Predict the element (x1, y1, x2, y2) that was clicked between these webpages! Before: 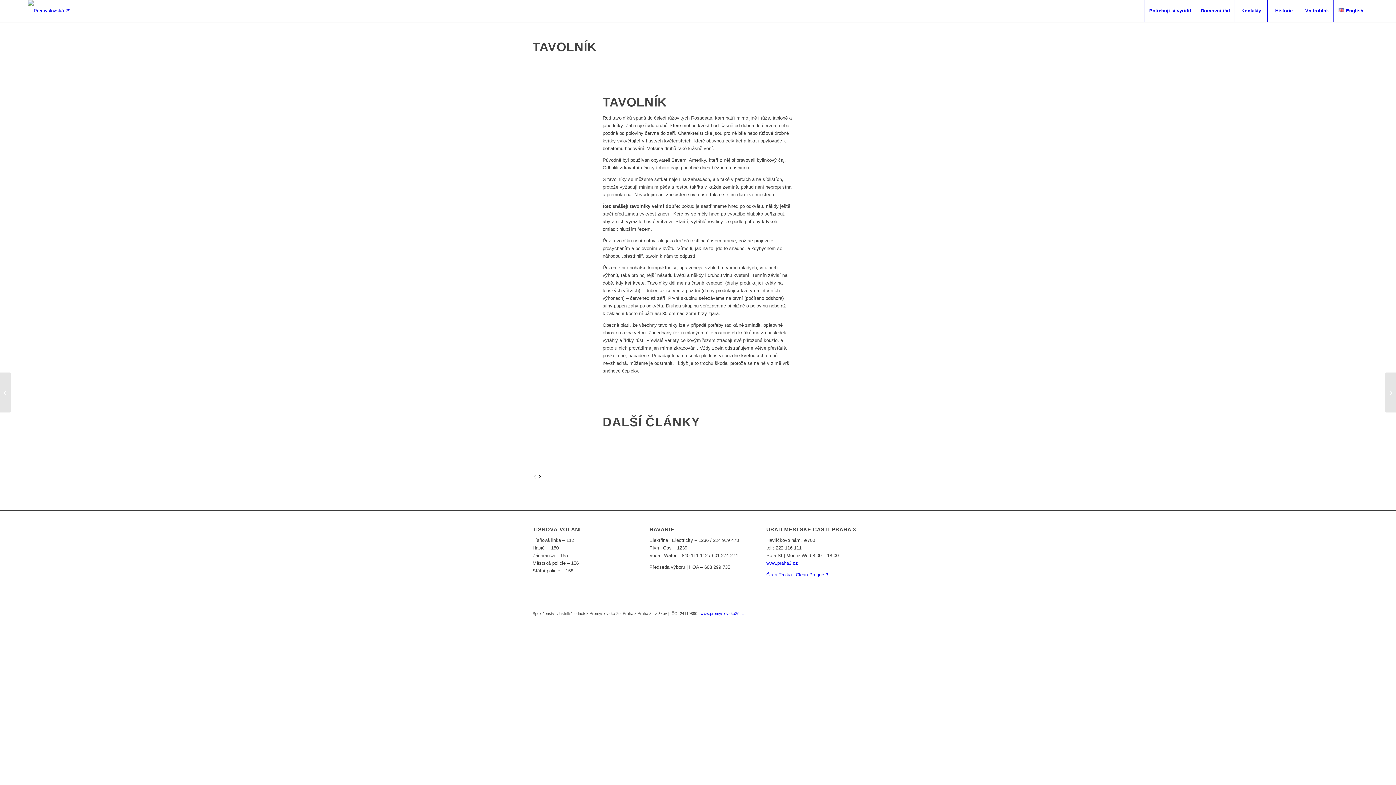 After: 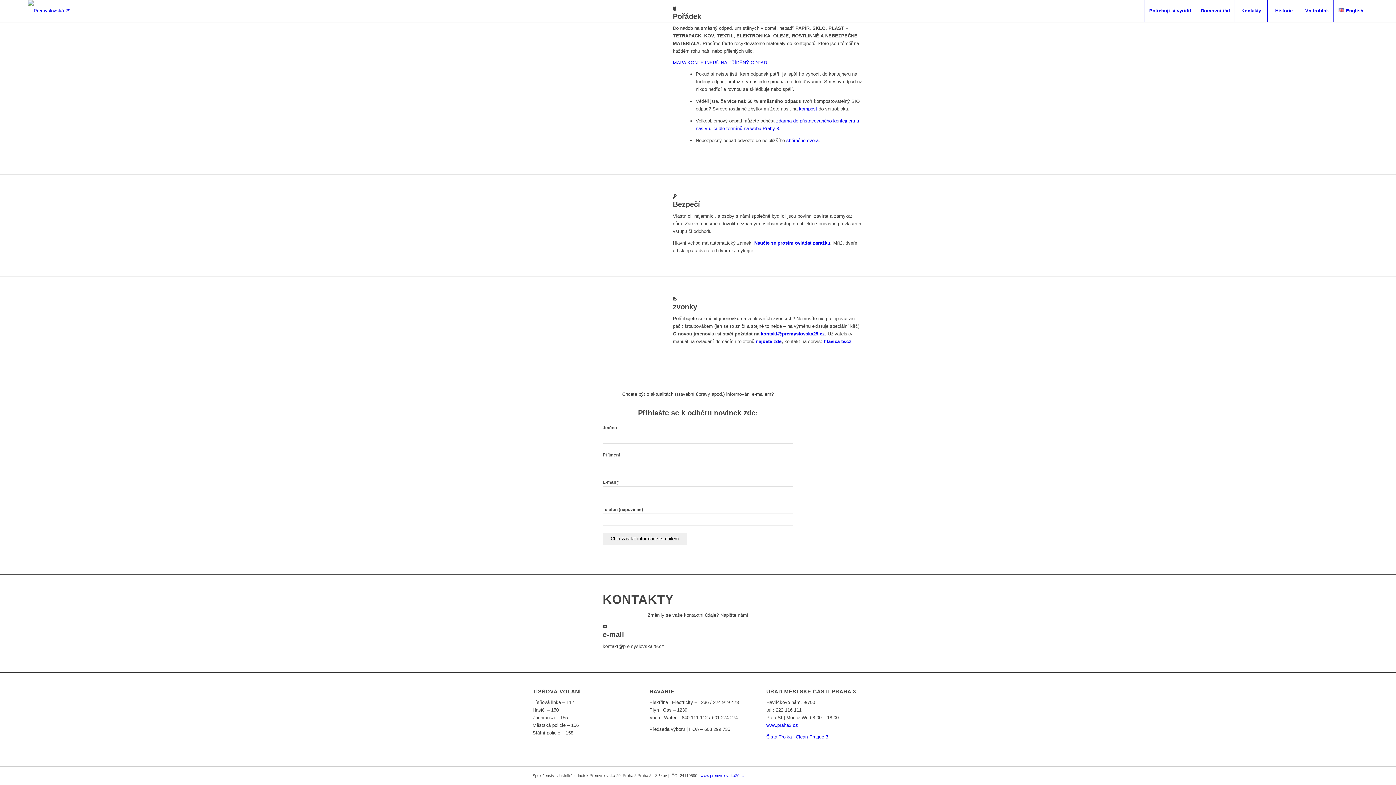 Action: bbox: (1235, 0, 1267, 21) label: Kontakty